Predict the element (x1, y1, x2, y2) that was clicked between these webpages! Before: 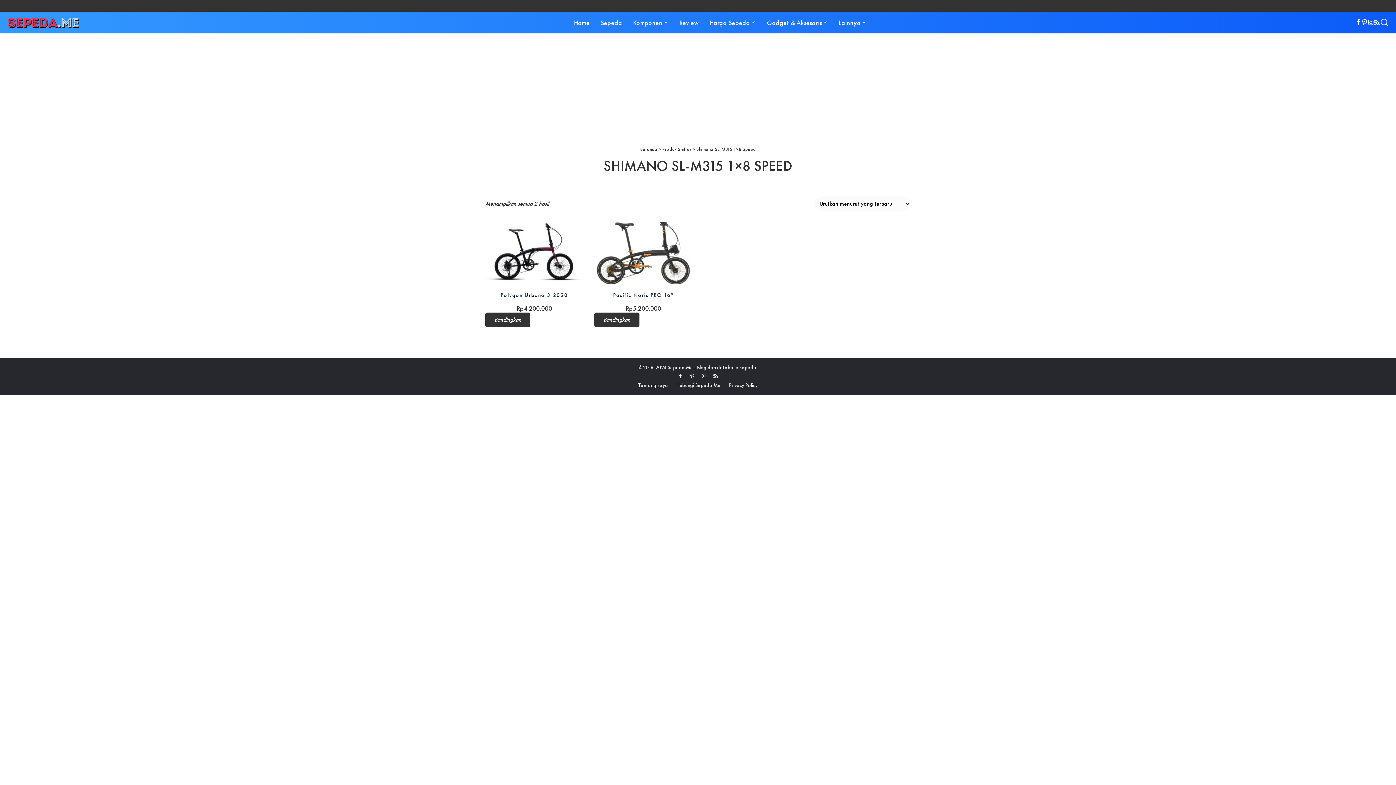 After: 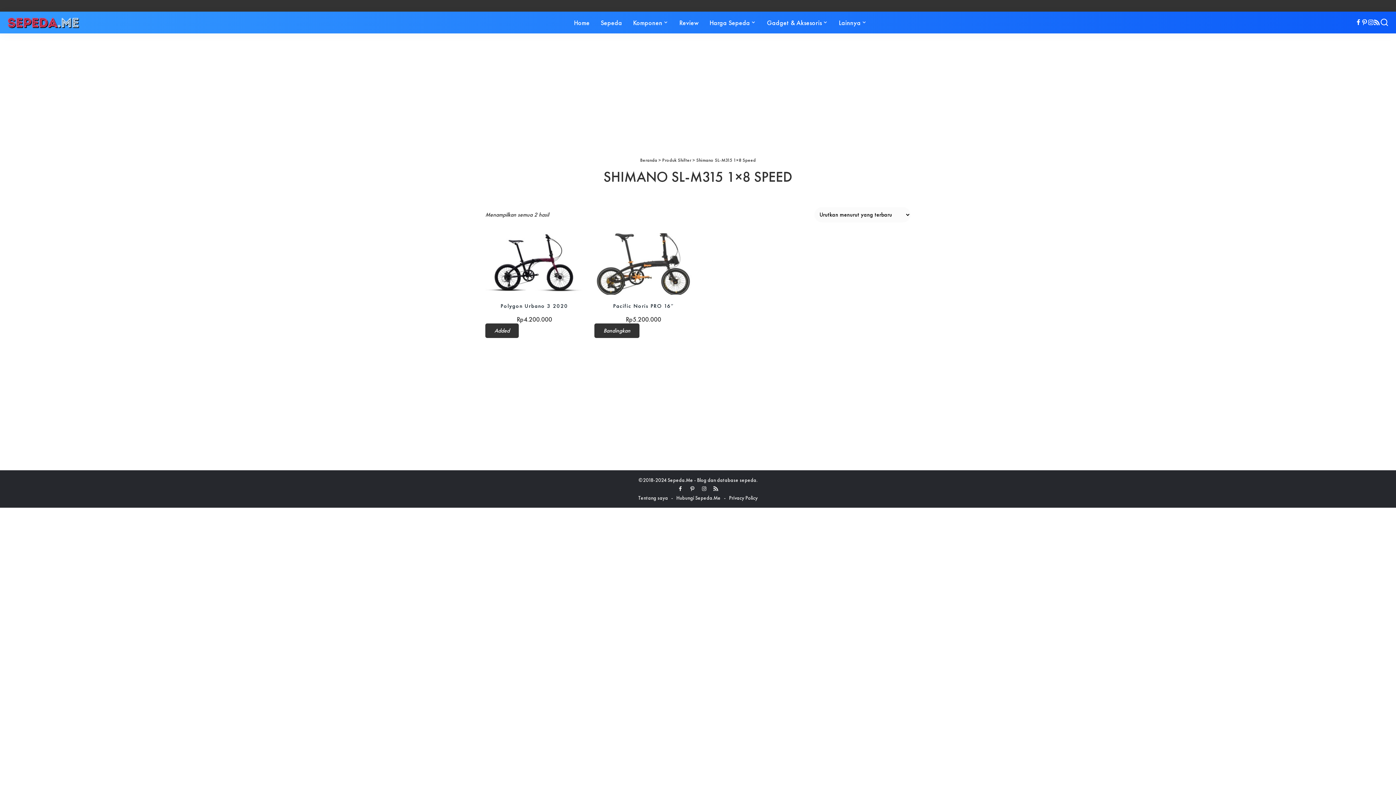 Action: label: Bandingkan bbox: (485, 312, 530, 327)